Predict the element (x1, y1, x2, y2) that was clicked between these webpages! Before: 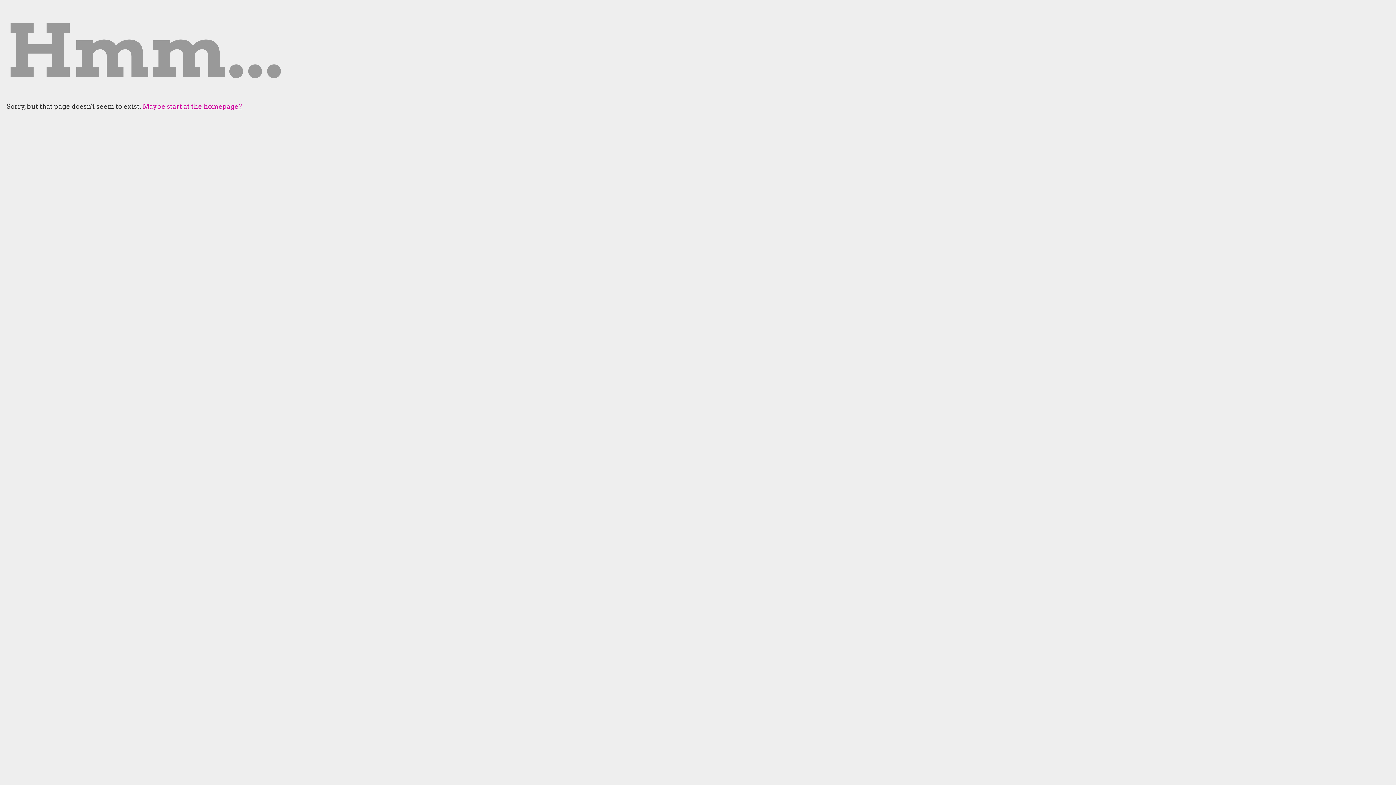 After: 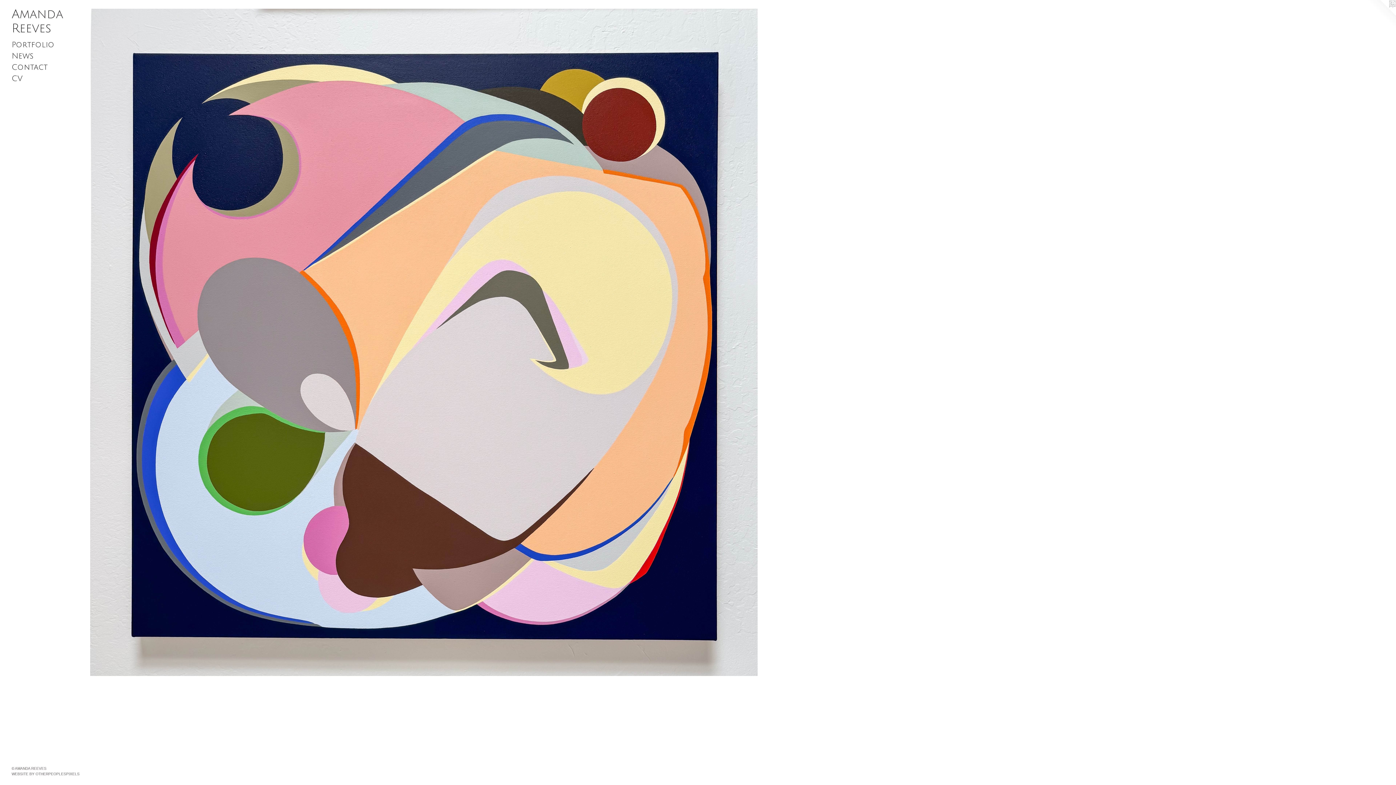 Action: label: Maybe start at the homepage? bbox: (142, 102, 242, 110)